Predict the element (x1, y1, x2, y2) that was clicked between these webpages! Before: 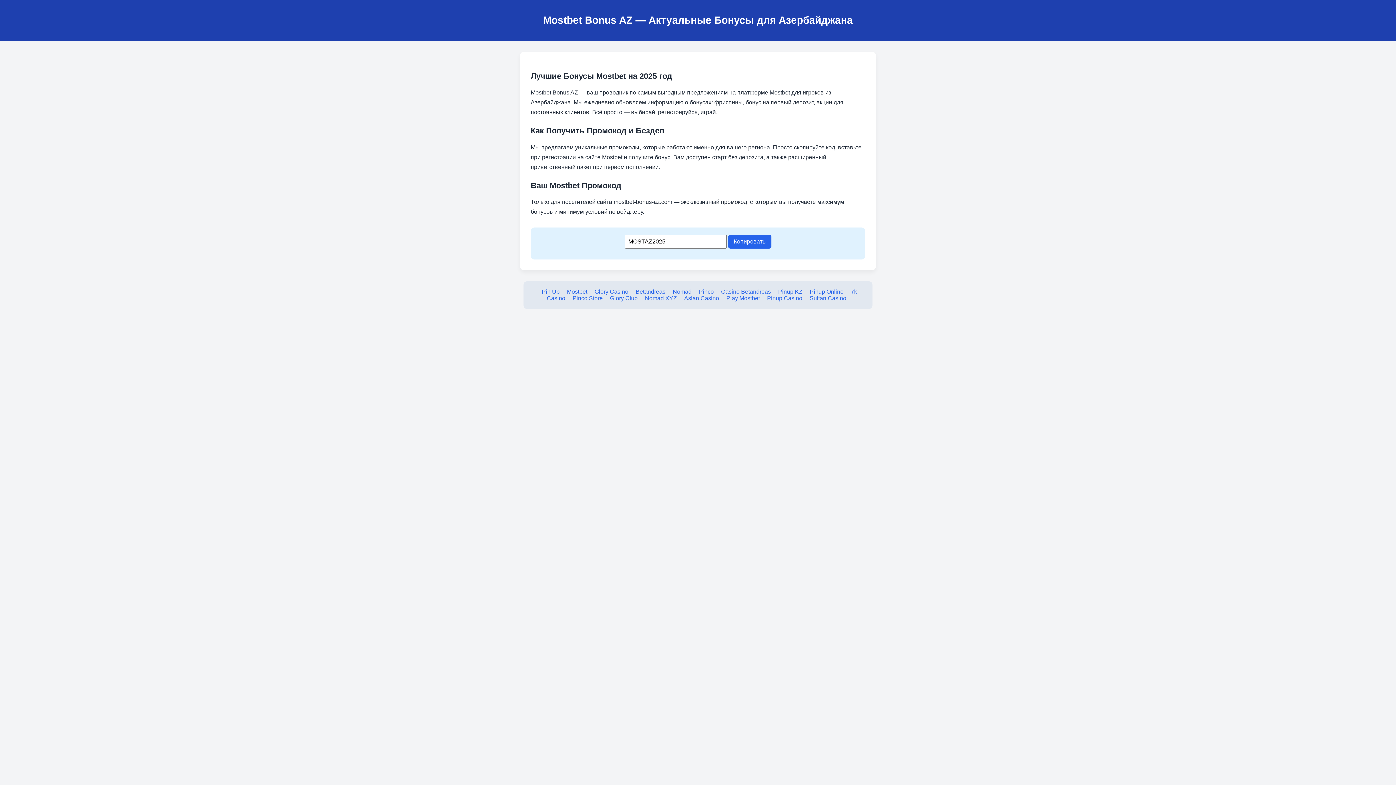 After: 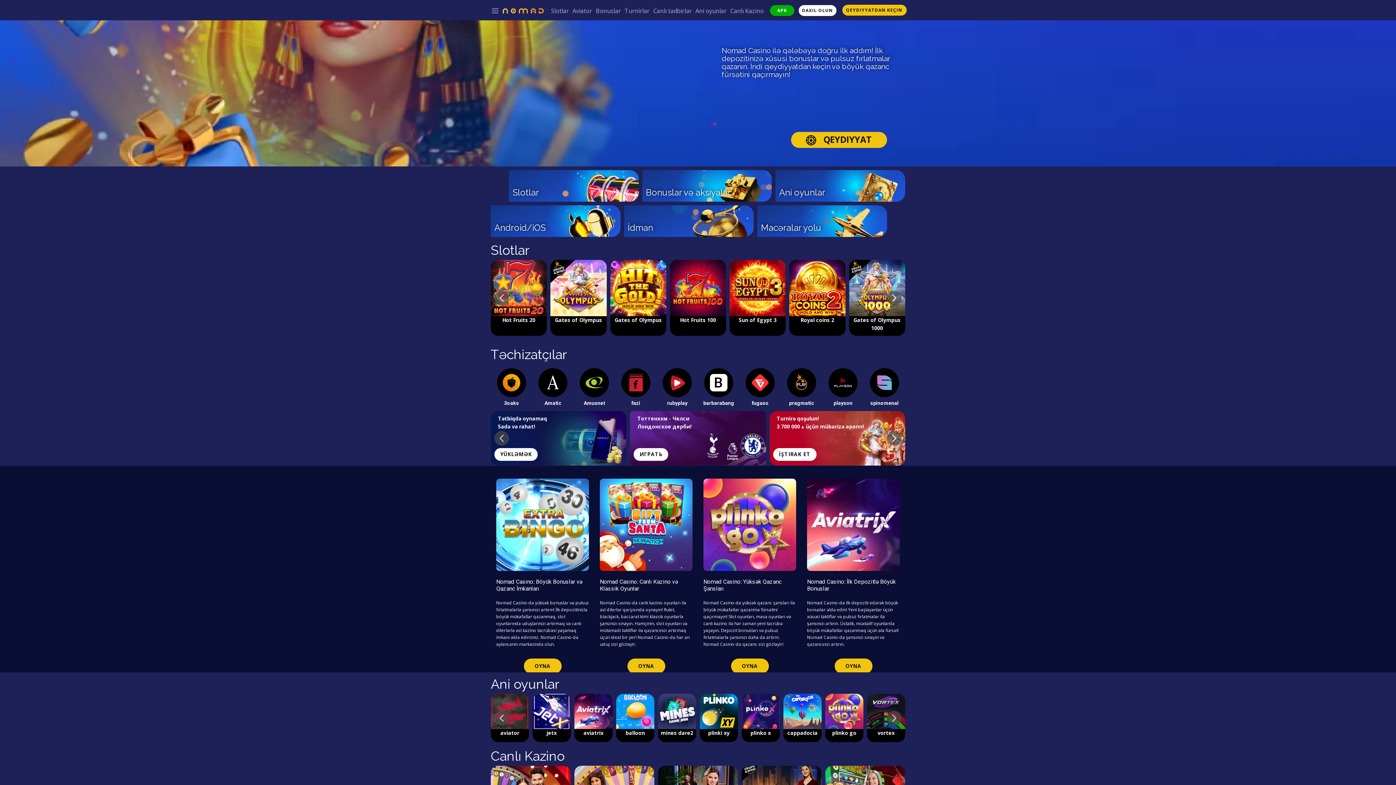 Action: label: Nomad bbox: (672, 288, 691, 294)